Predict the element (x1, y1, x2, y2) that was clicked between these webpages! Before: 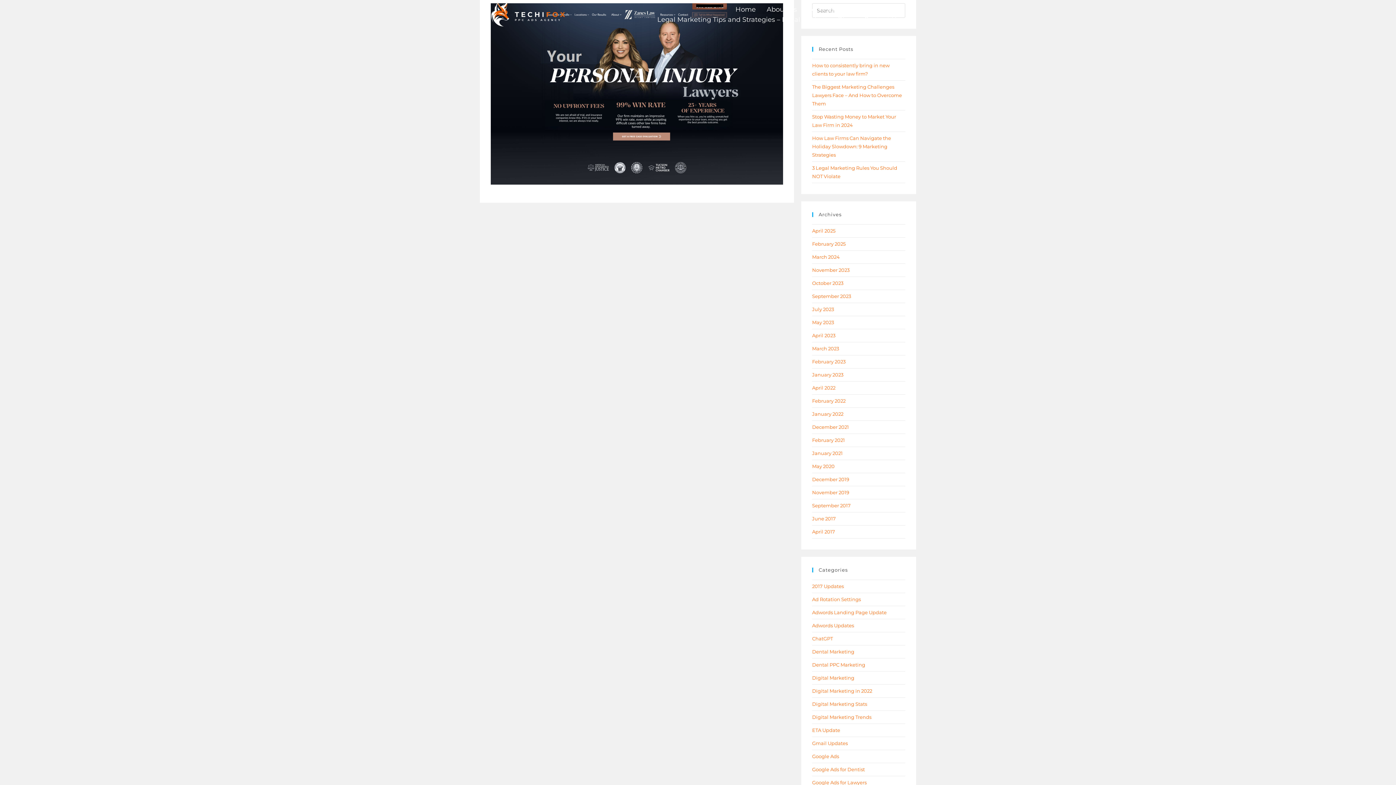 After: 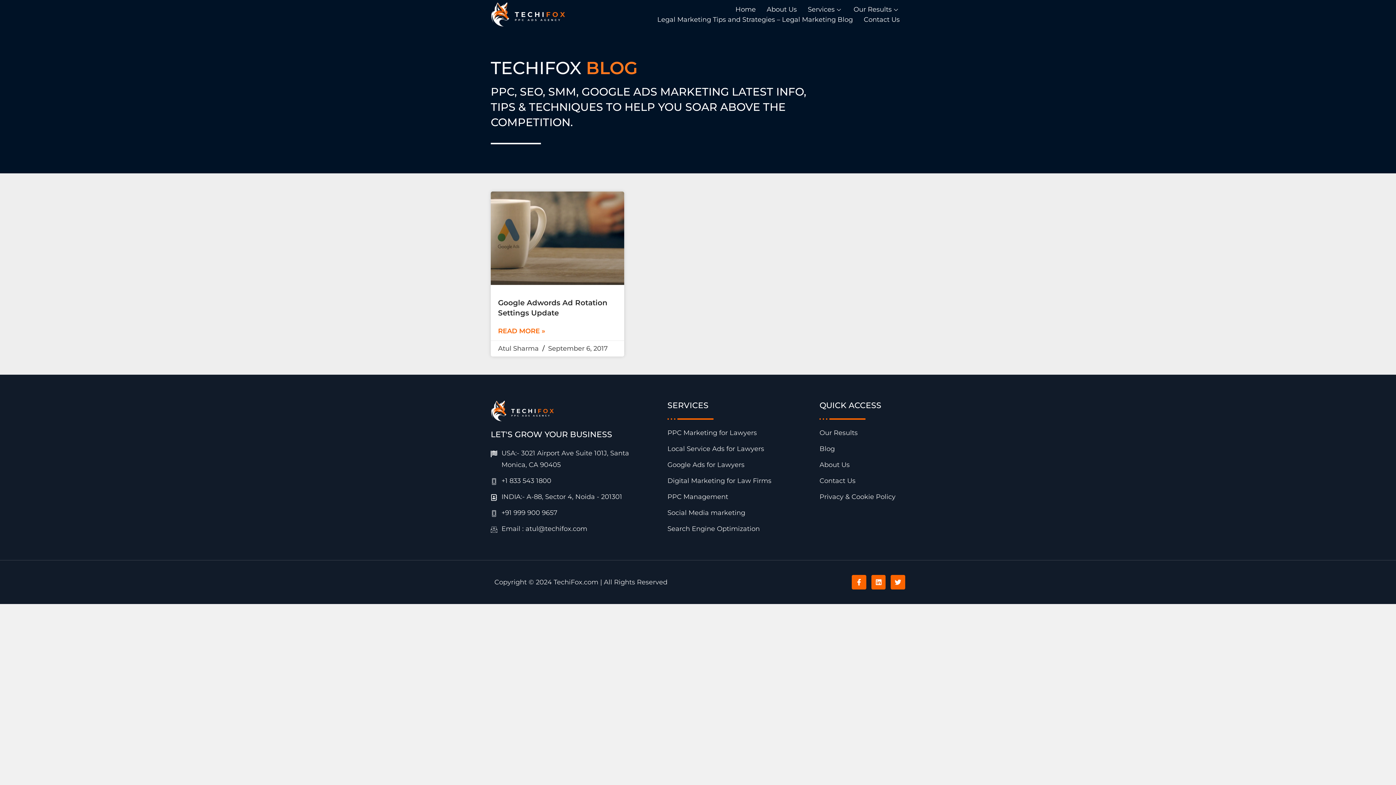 Action: label: Ad Rotation Settings bbox: (812, 596, 861, 602)